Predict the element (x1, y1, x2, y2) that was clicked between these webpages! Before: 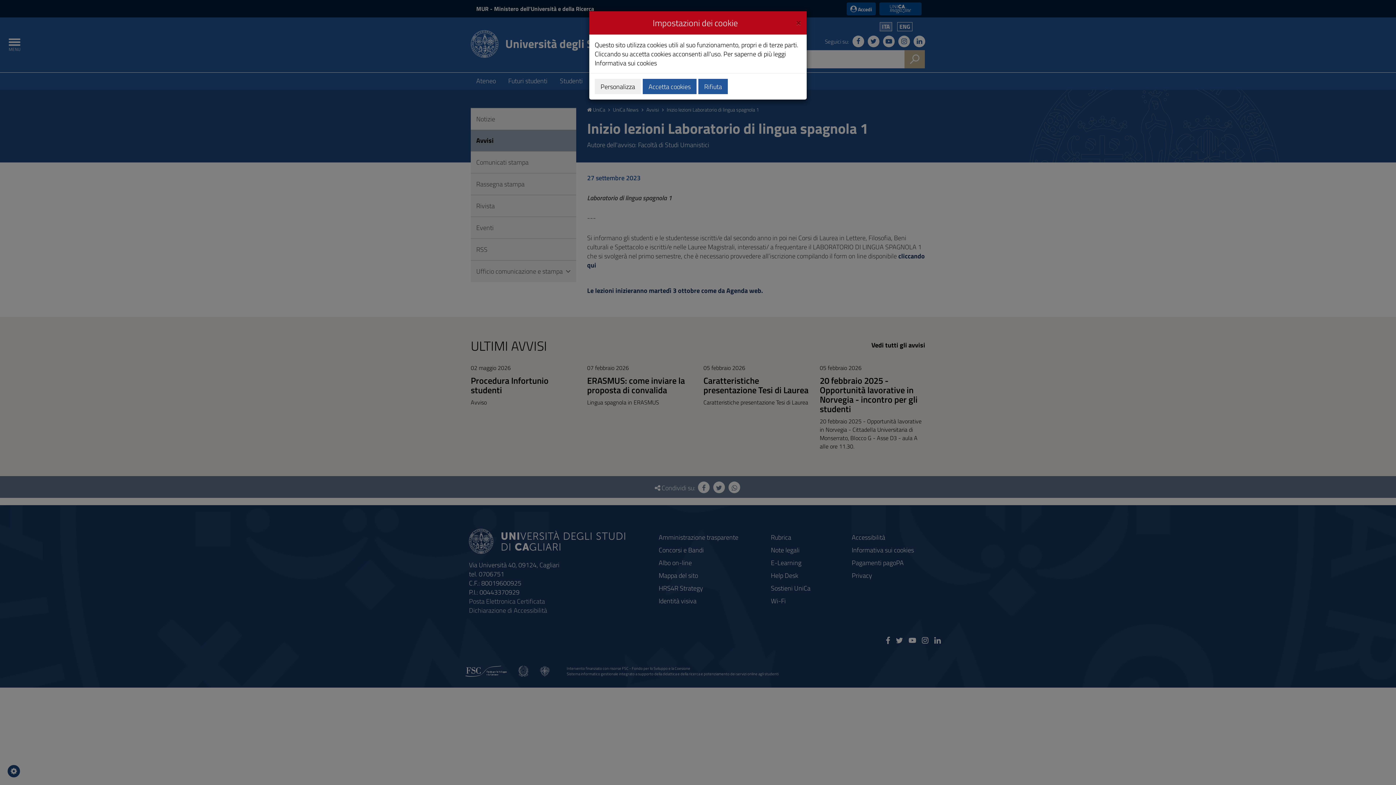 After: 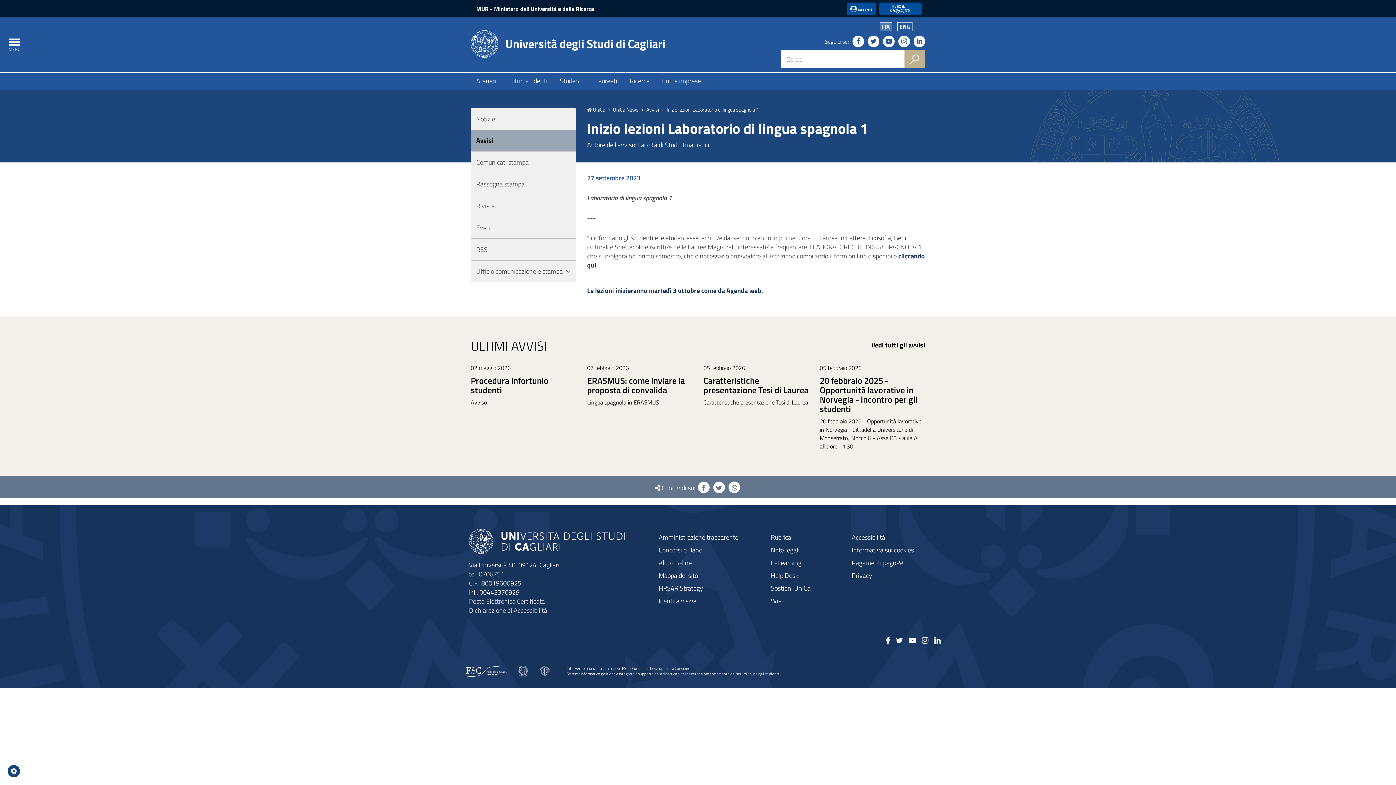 Action: label: Accetta cookies bbox: (642, 78, 696, 94)